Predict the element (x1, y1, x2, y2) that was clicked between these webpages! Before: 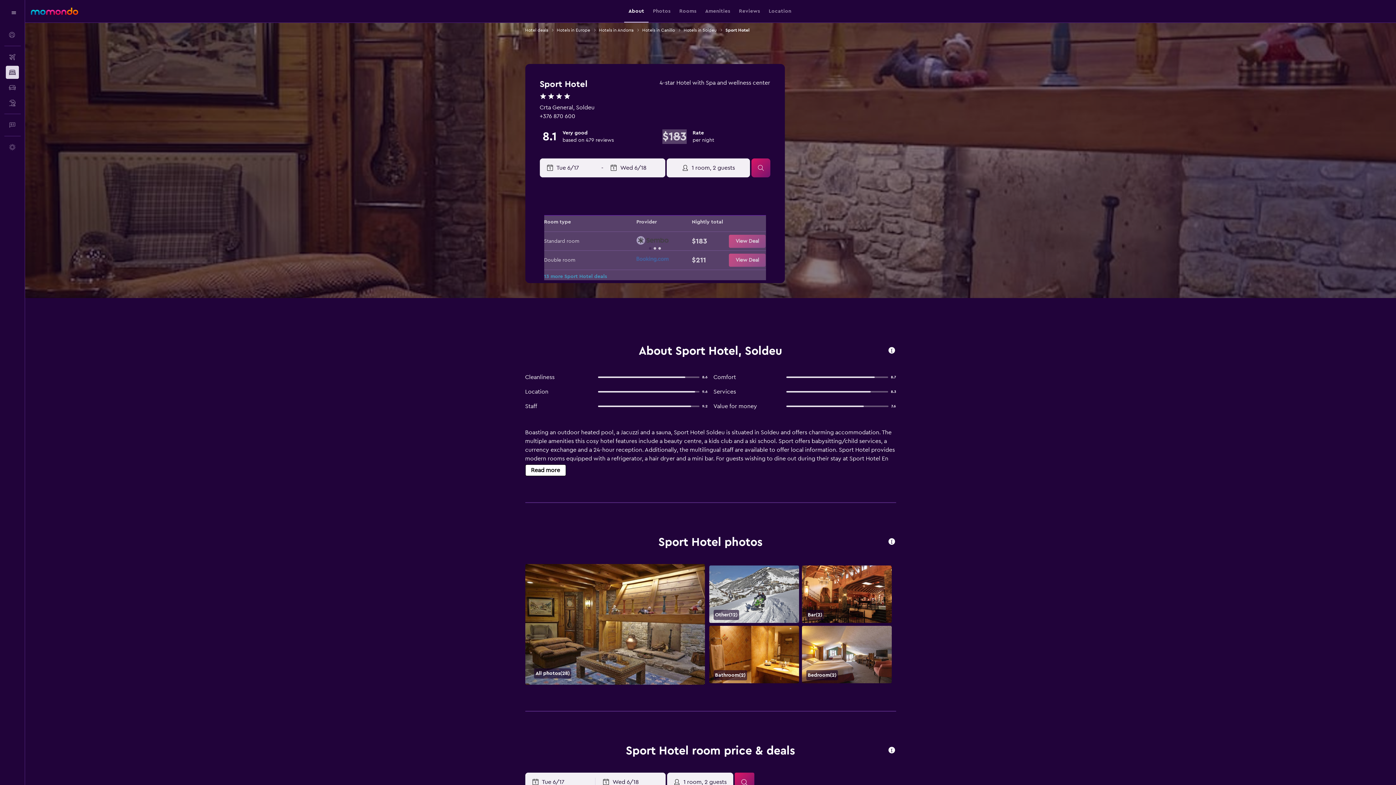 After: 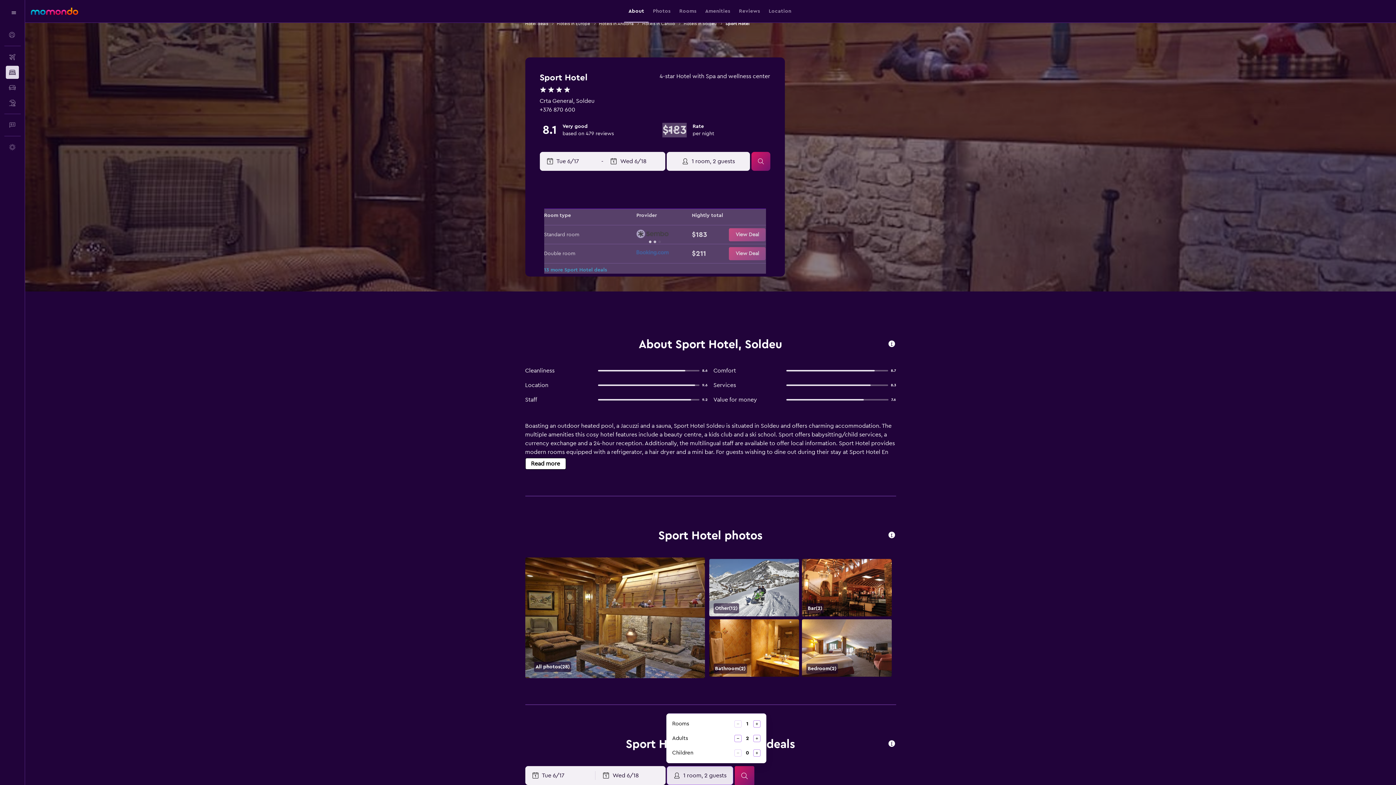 Action: bbox: (667, 773, 733, 792) label: 1 room, 2 guests